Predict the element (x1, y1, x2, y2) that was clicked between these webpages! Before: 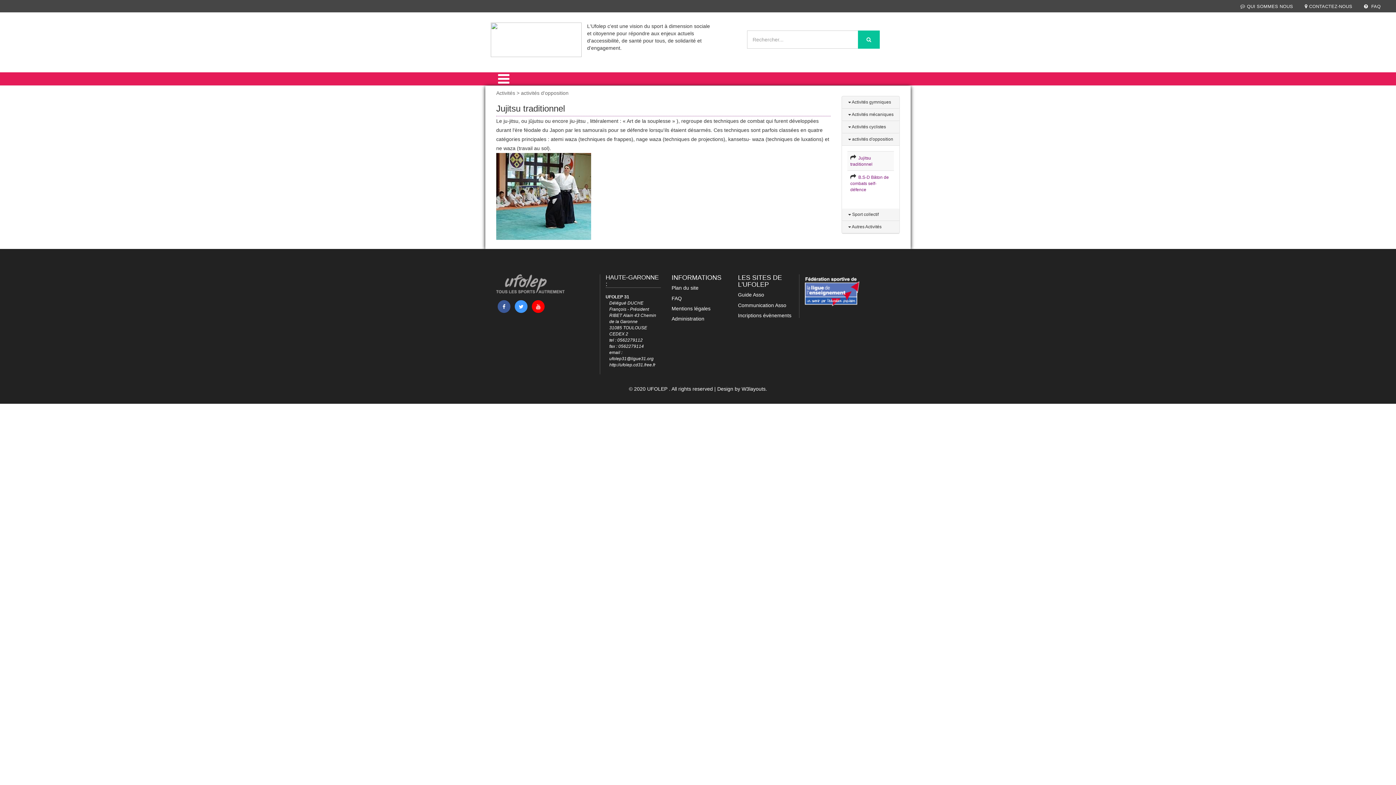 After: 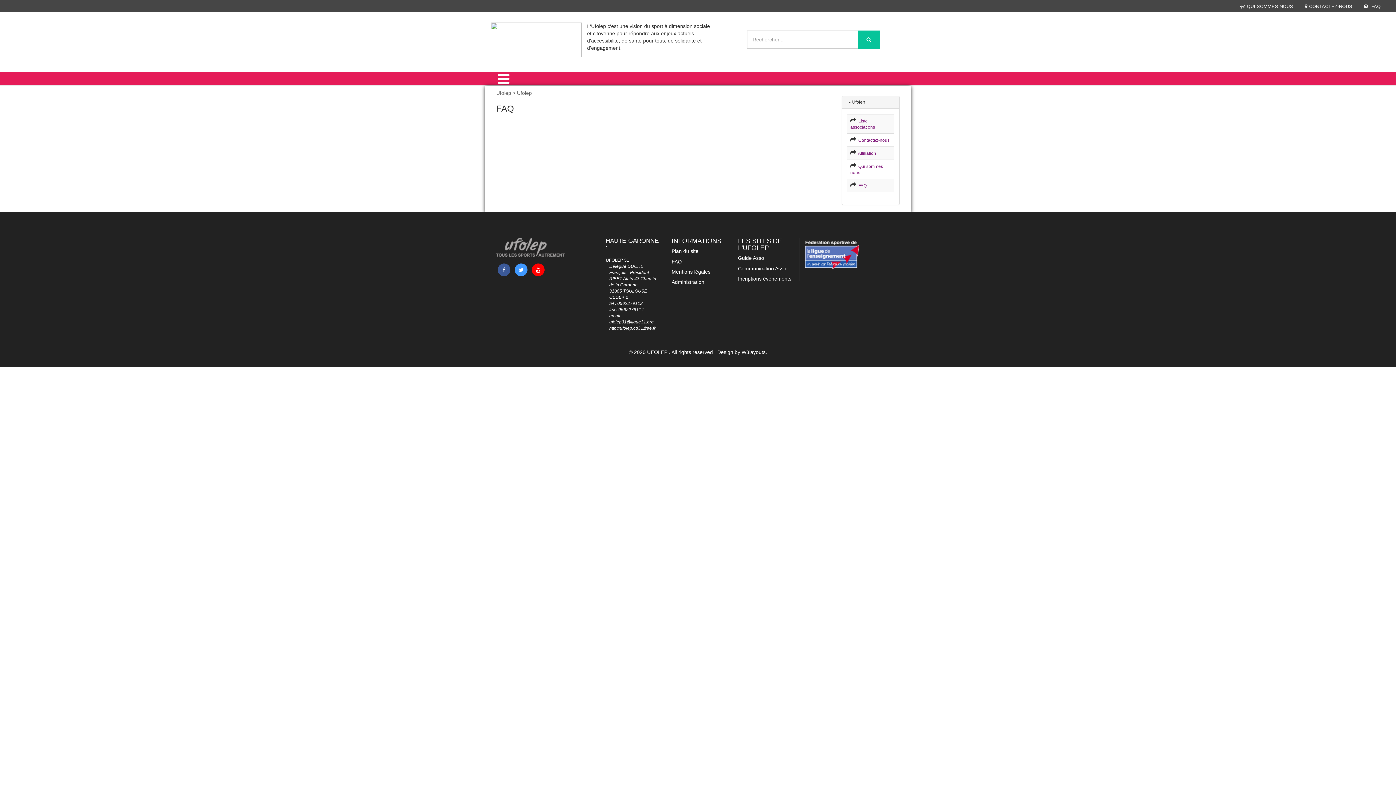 Action: label:  FAQ bbox: (1364, 4, 1381, 9)